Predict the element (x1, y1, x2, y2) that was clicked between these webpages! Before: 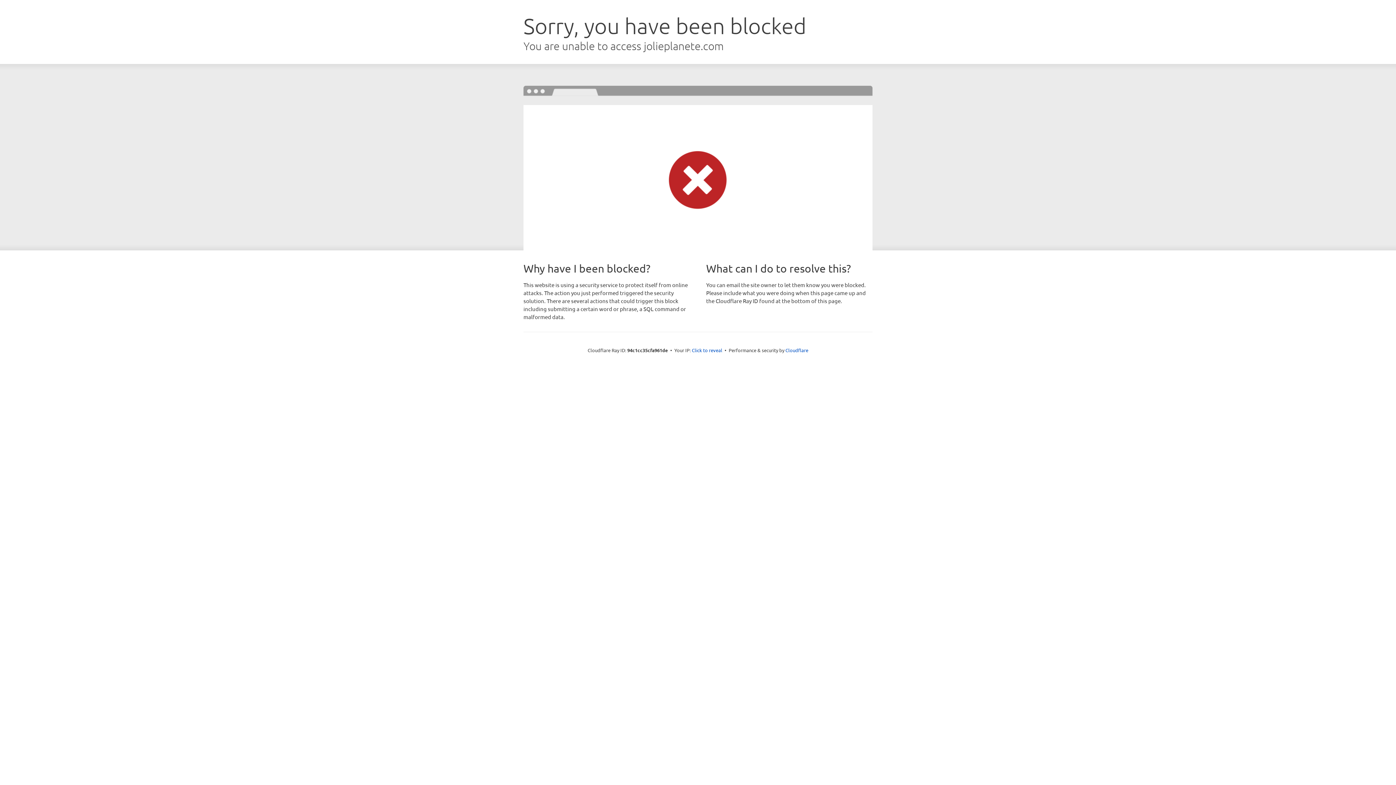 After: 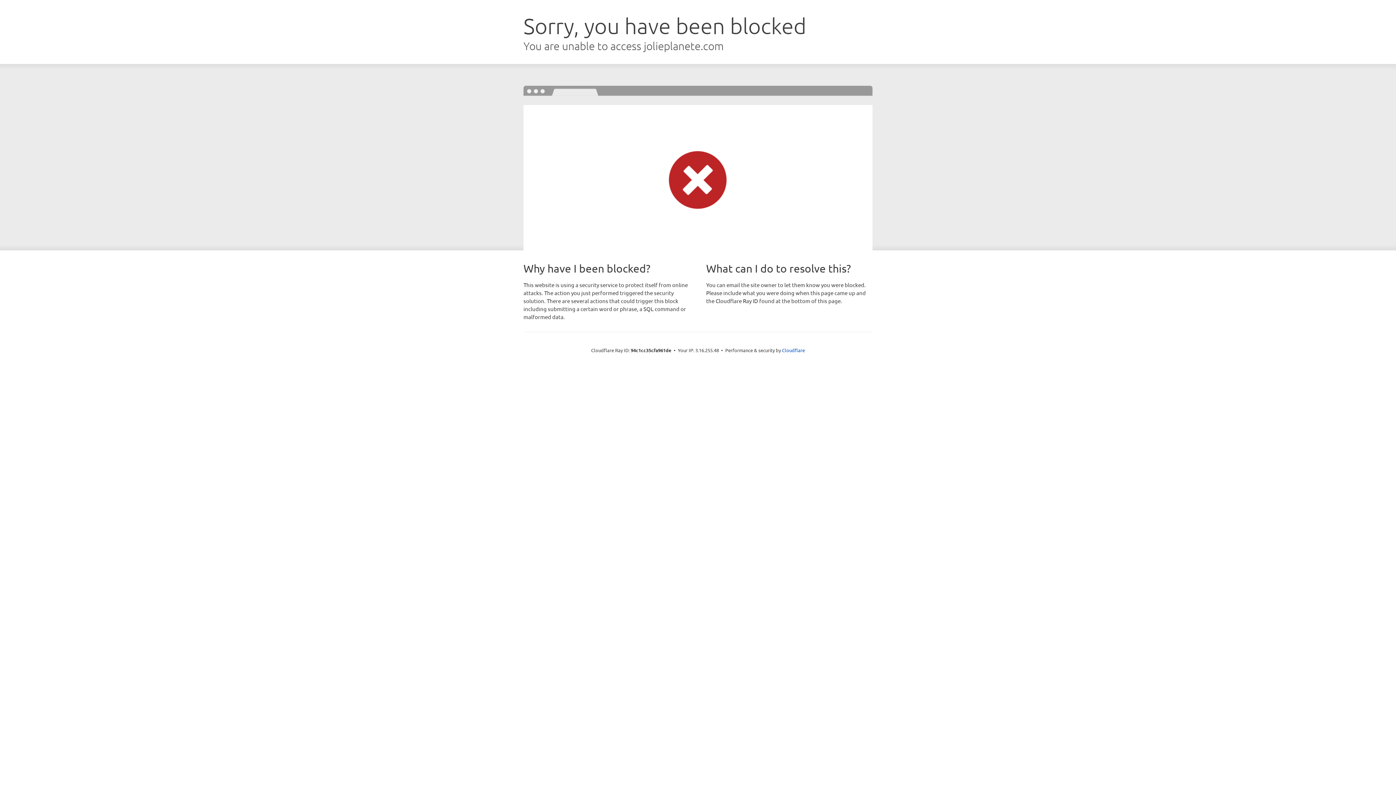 Action: label: Click to reveal bbox: (692, 346, 722, 353)